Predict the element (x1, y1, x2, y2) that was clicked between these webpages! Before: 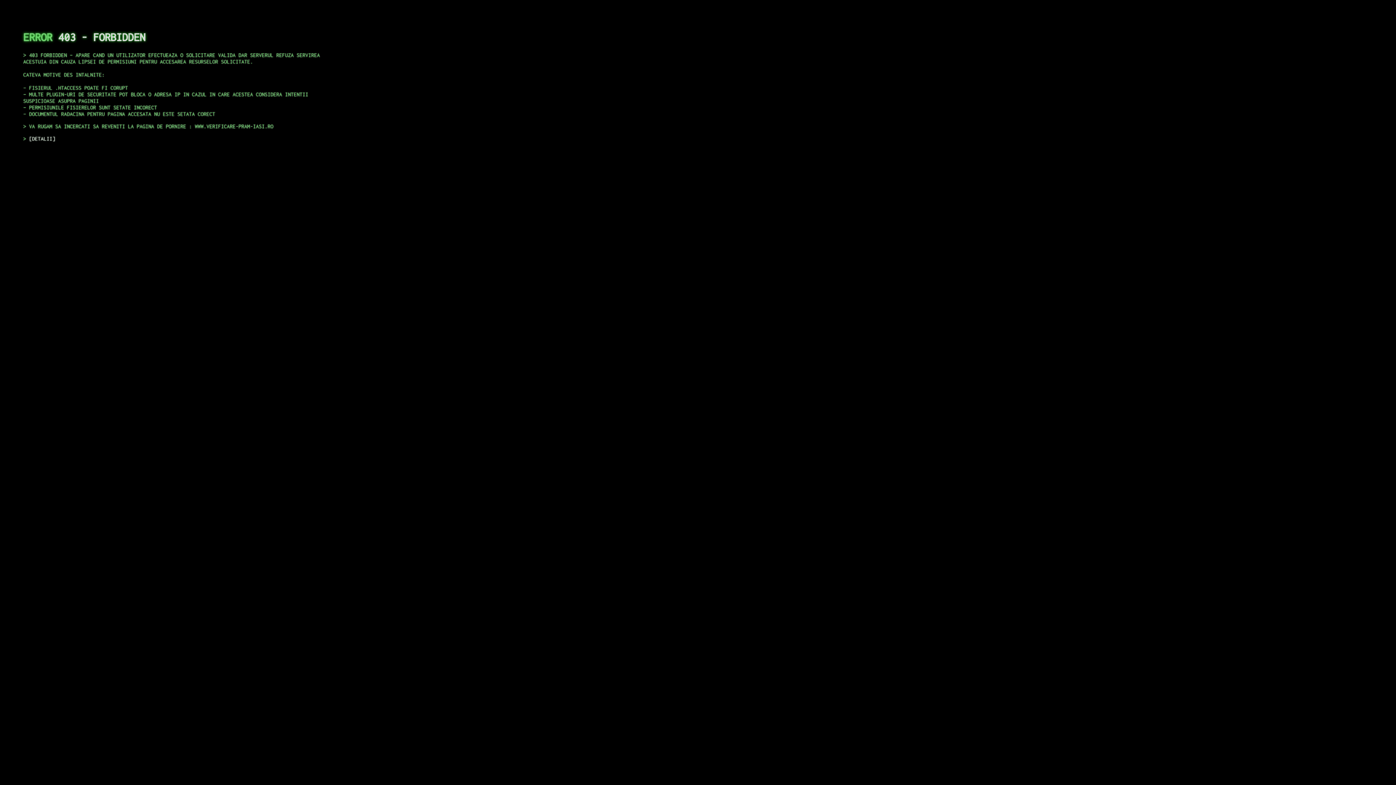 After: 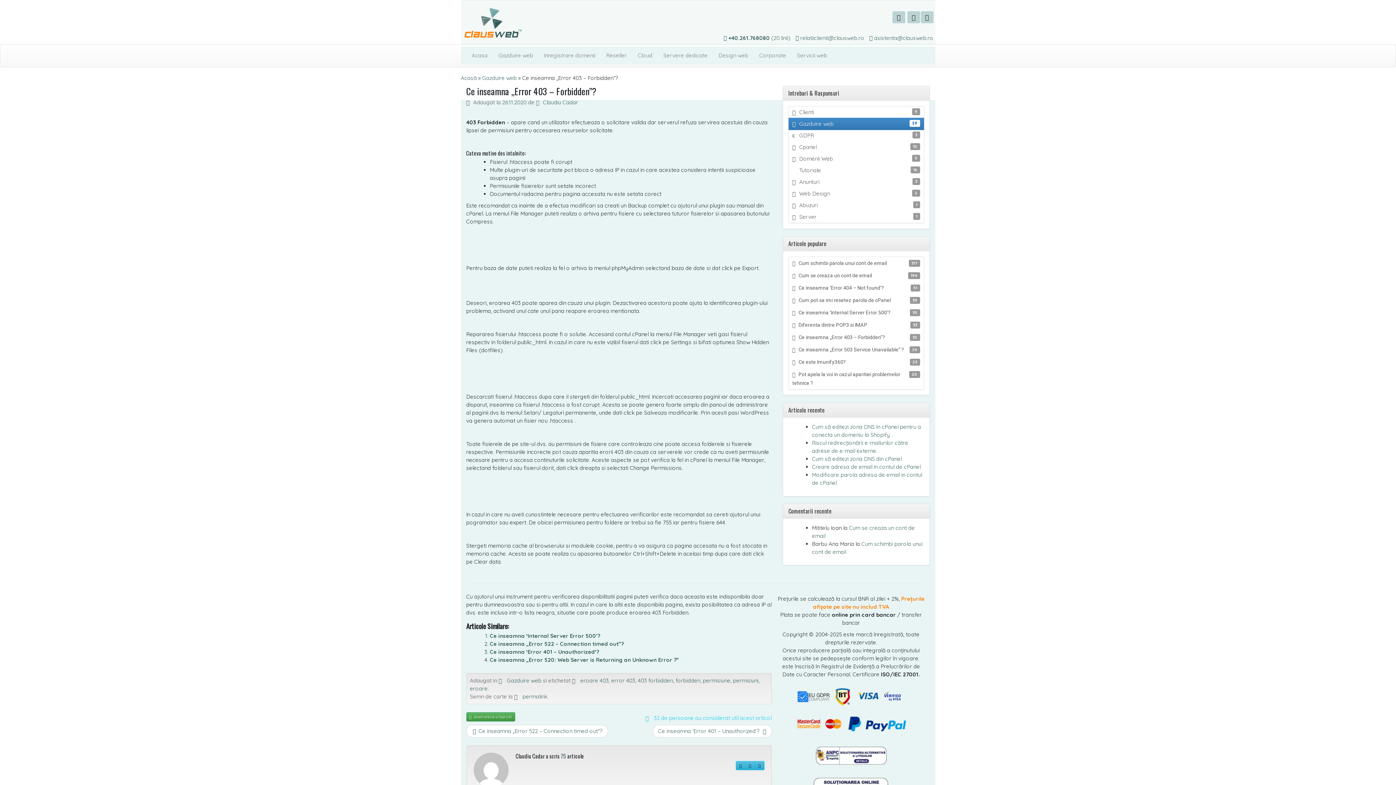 Action: bbox: (29, 135, 55, 141) label: DETALII